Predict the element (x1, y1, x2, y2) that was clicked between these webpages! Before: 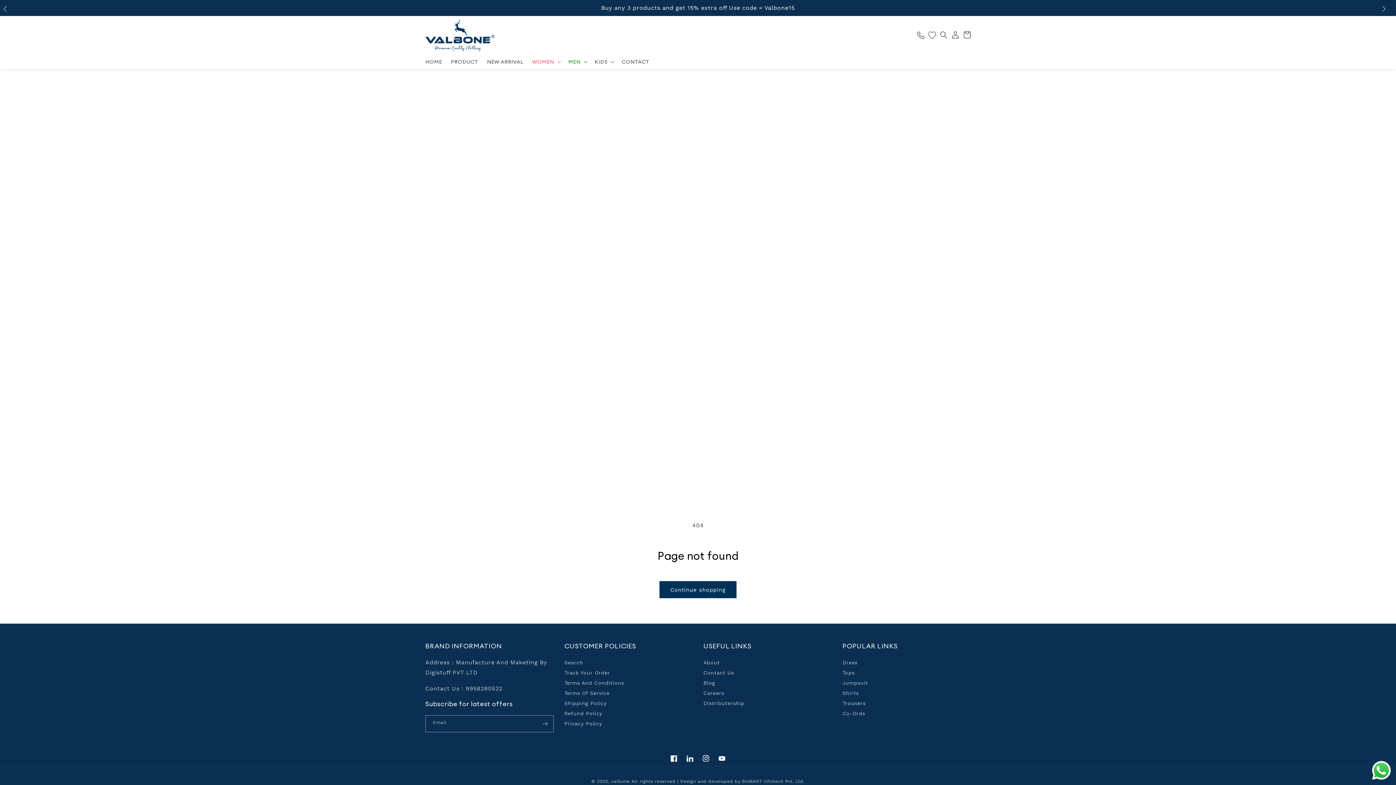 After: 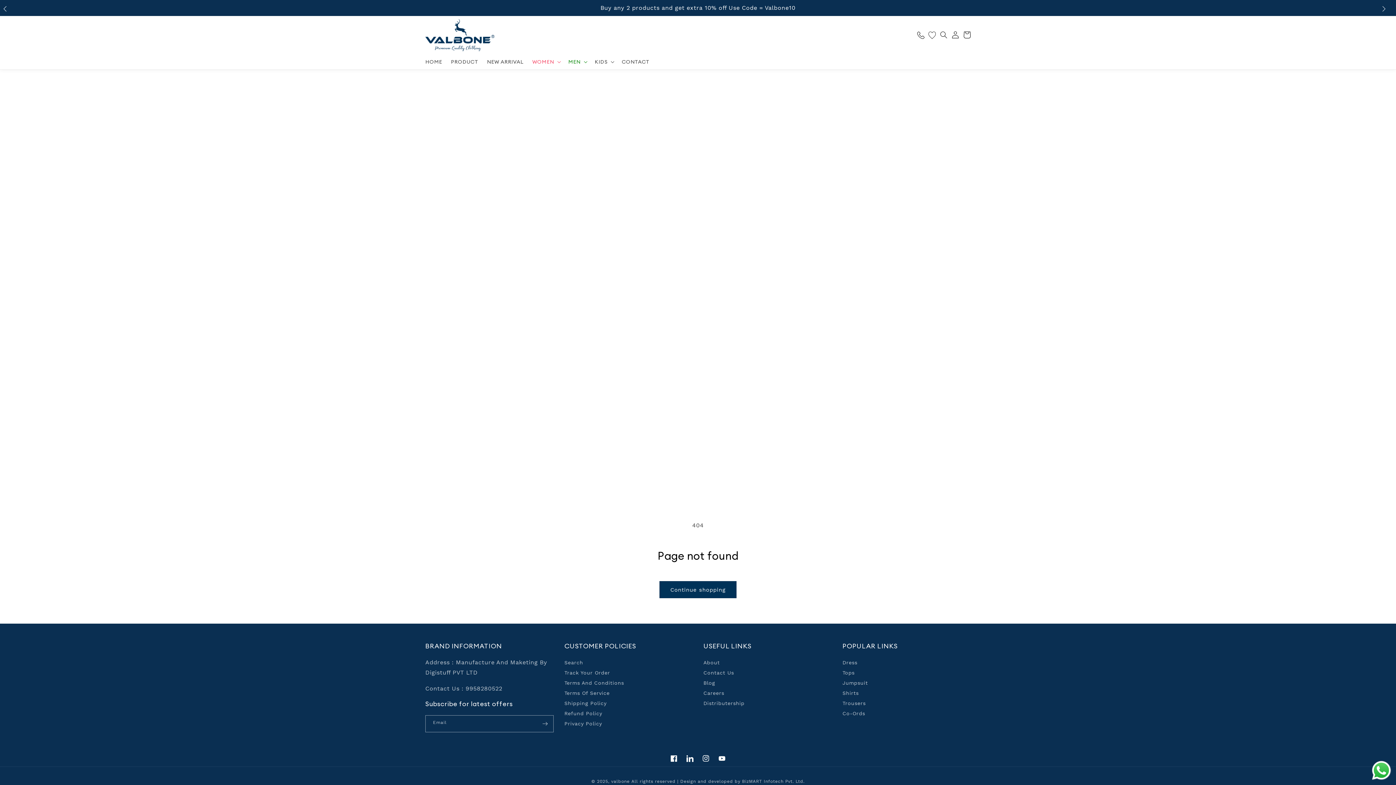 Action: label: Linkedin bbox: (682, 750, 698, 766)